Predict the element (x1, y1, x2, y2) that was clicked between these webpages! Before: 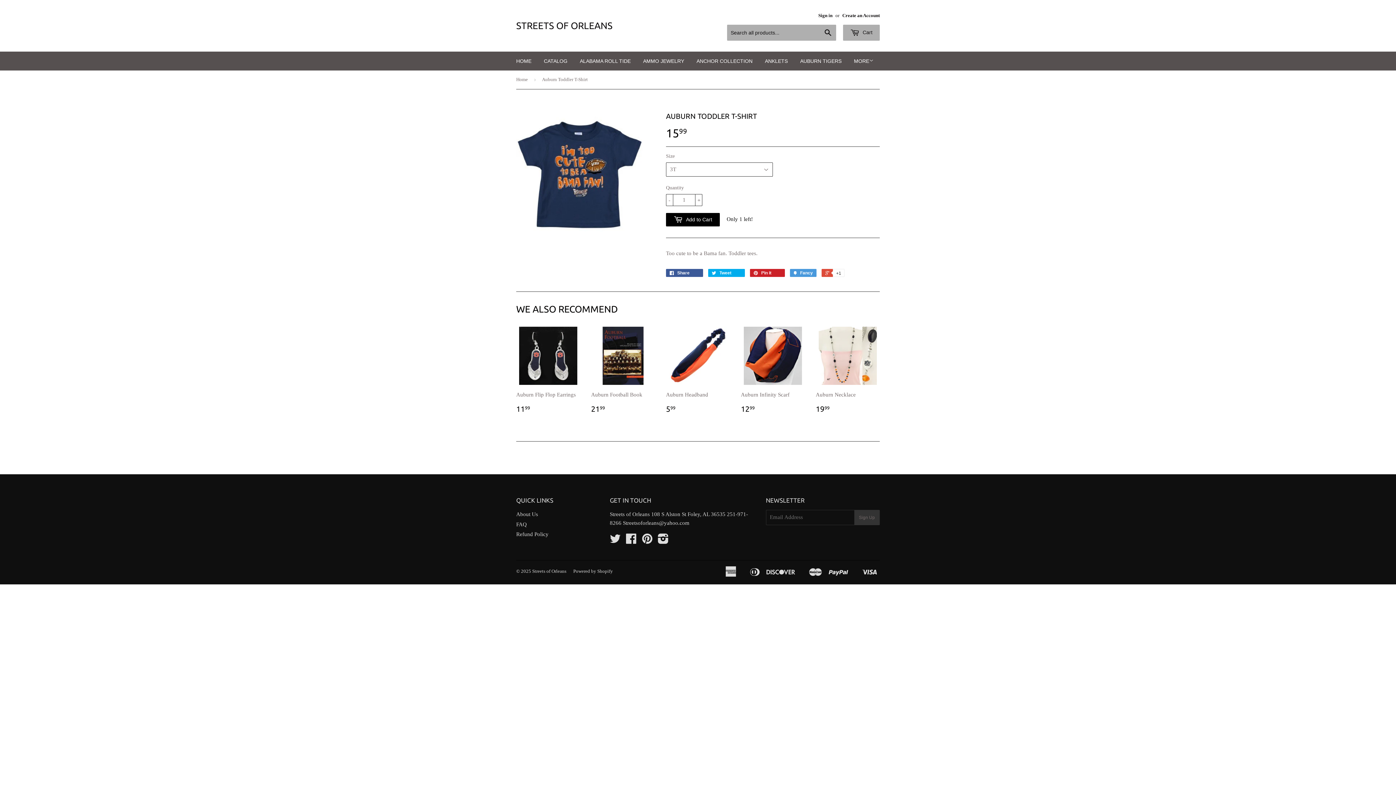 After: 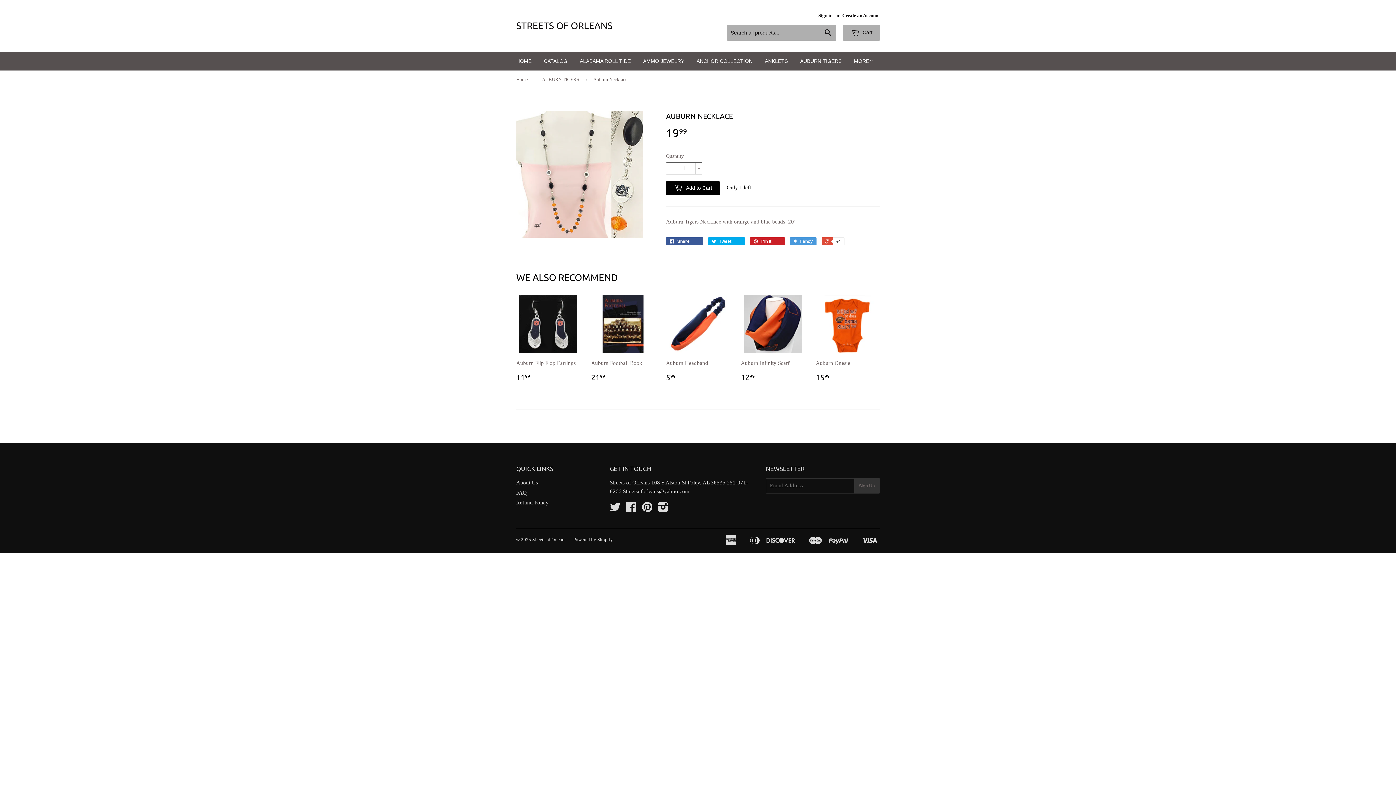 Action: bbox: (816, 326, 880, 419) label: Auburn Necklace

1999